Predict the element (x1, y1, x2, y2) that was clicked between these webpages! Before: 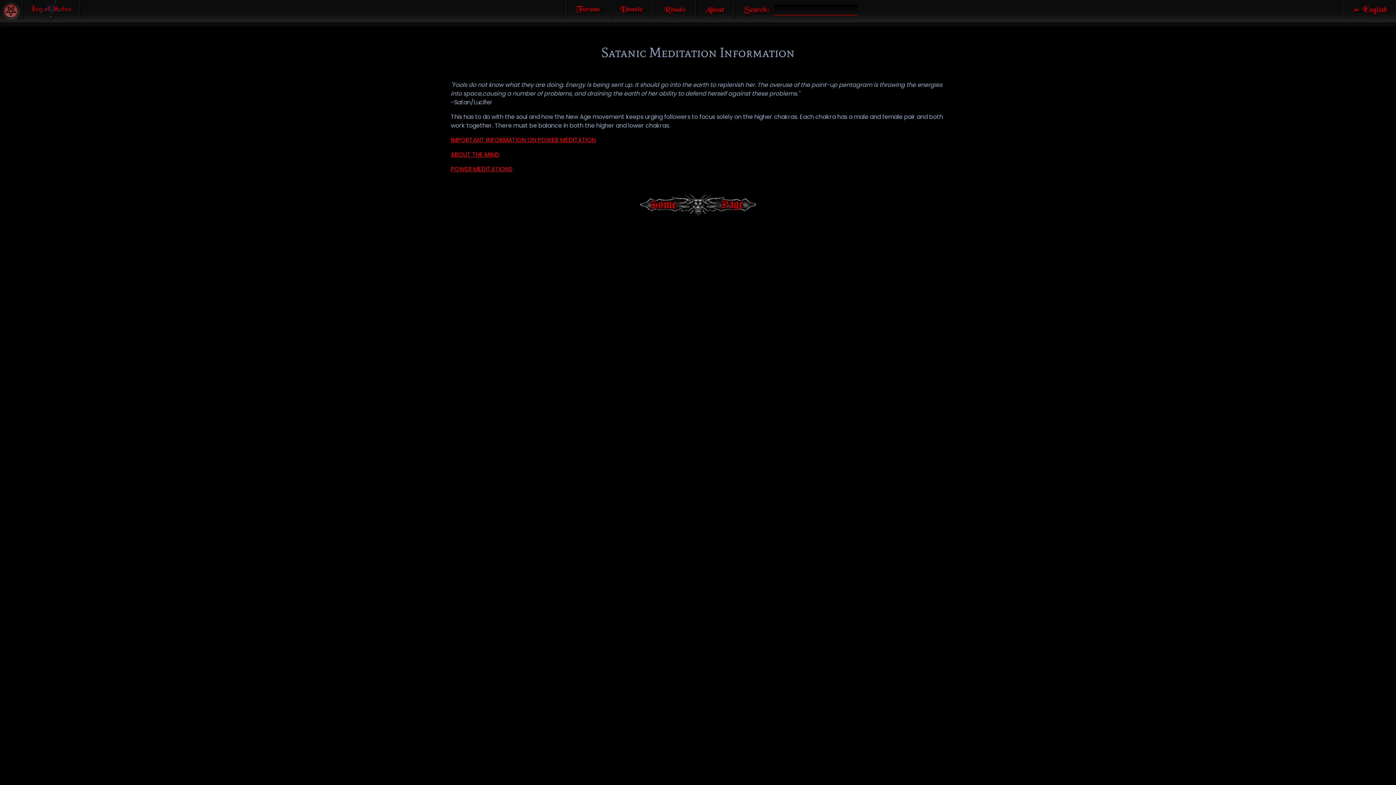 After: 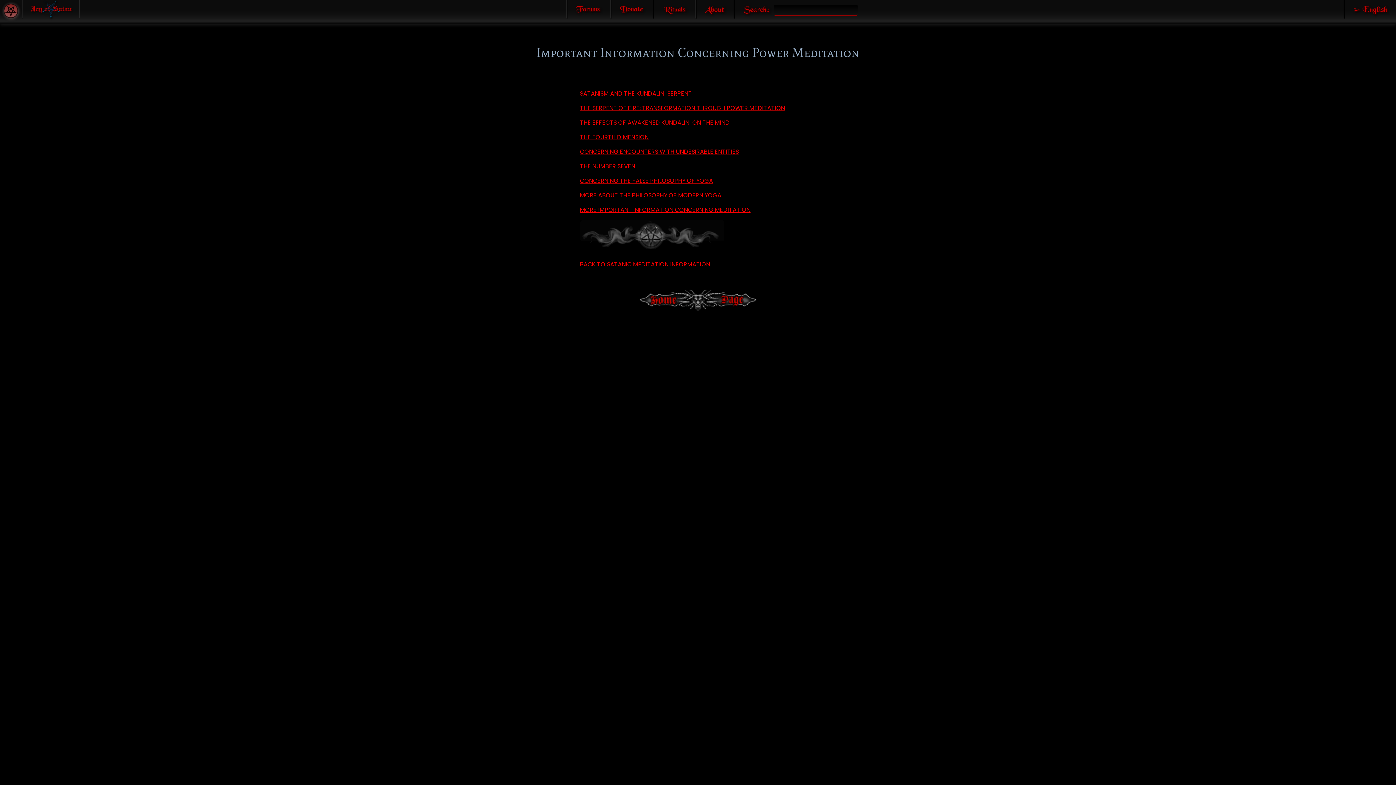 Action: bbox: (450, 136, 596, 144) label: IMPORTANT INFORMATION ON POWER MEDITATION